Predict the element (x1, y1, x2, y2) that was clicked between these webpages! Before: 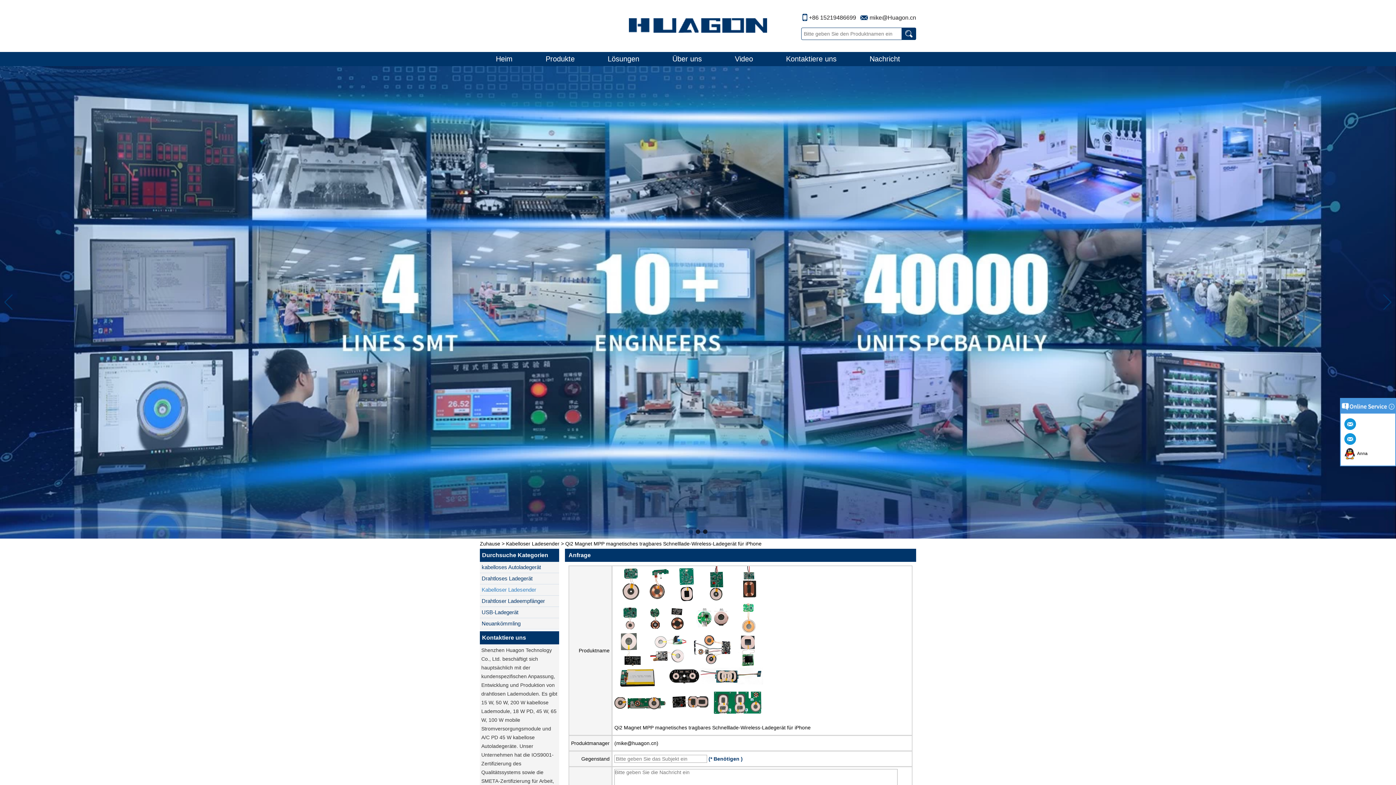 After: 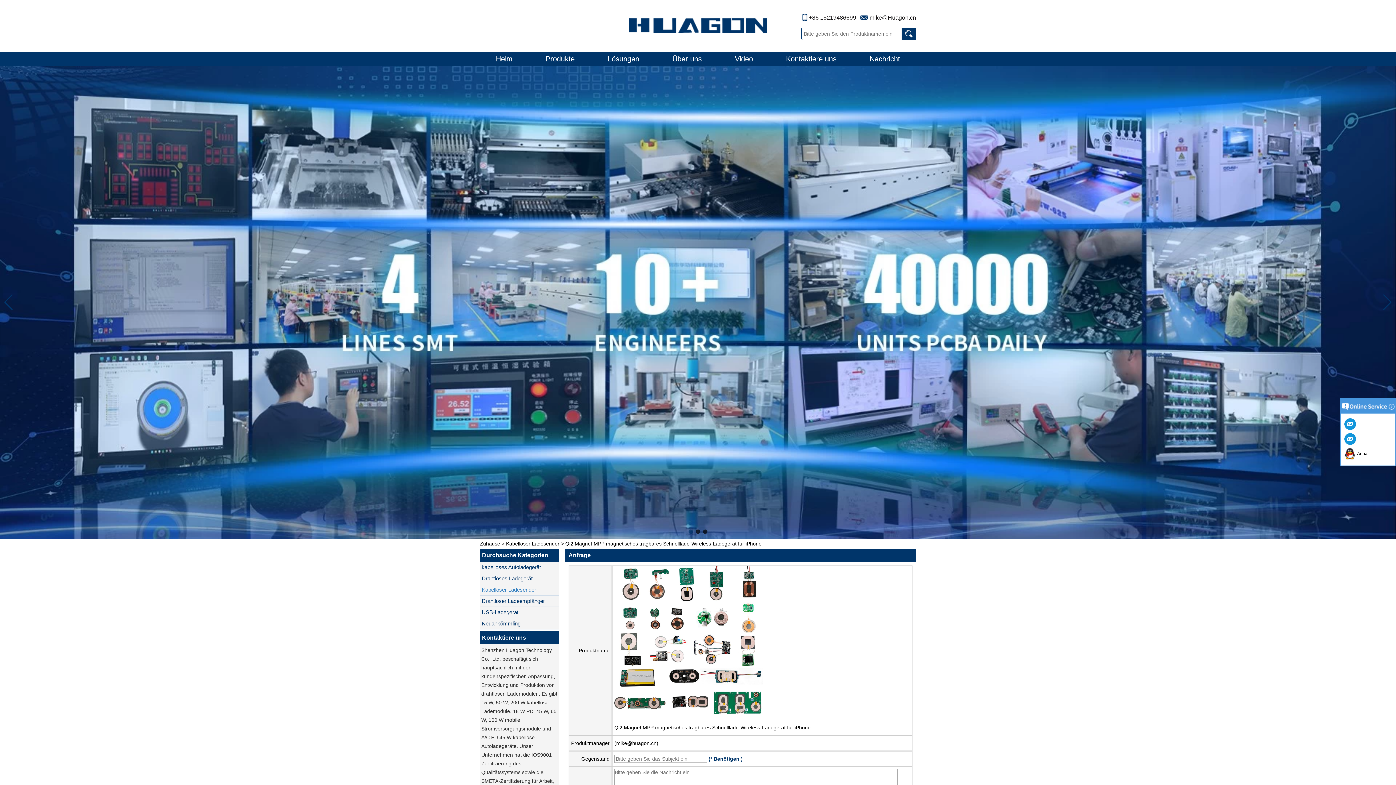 Action: bbox: (1344, 421, 1358, 426) label:   